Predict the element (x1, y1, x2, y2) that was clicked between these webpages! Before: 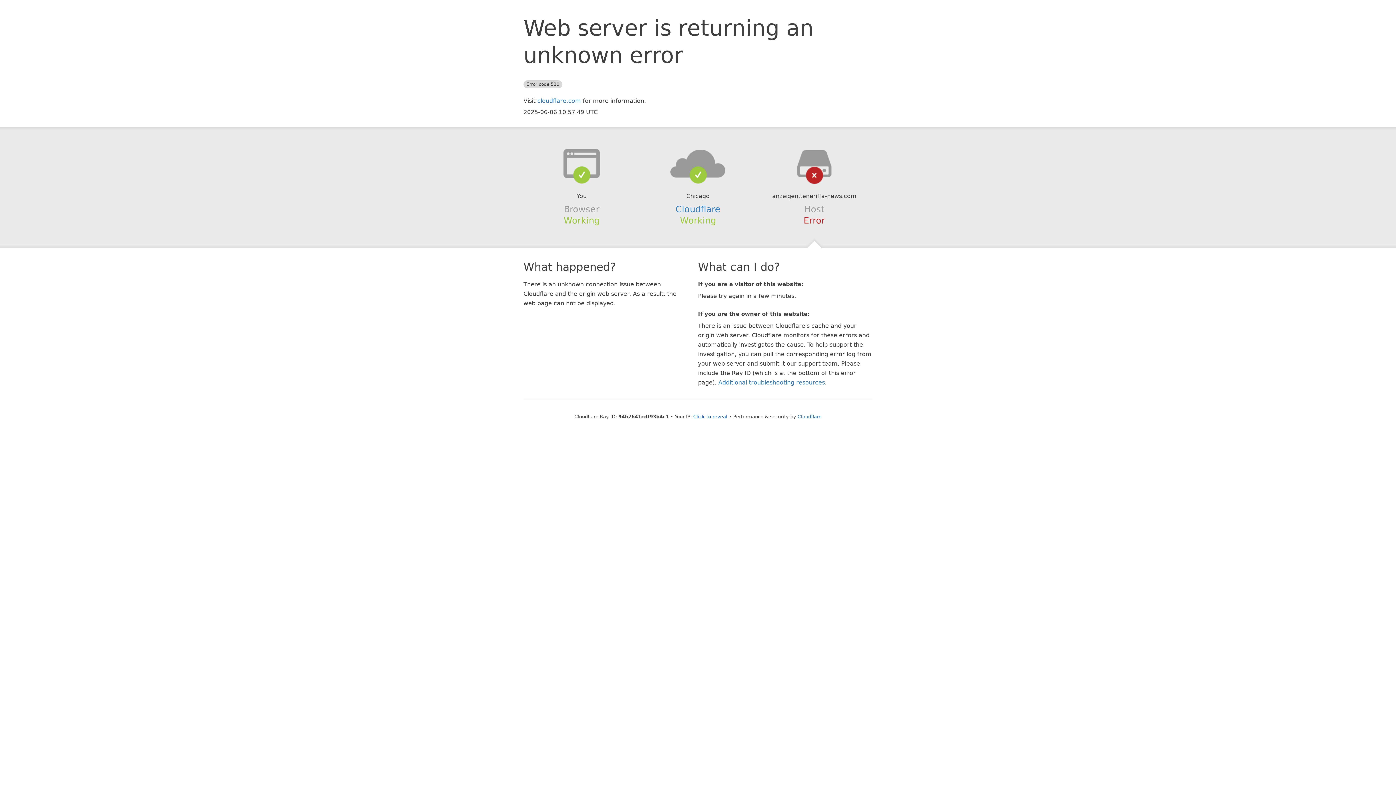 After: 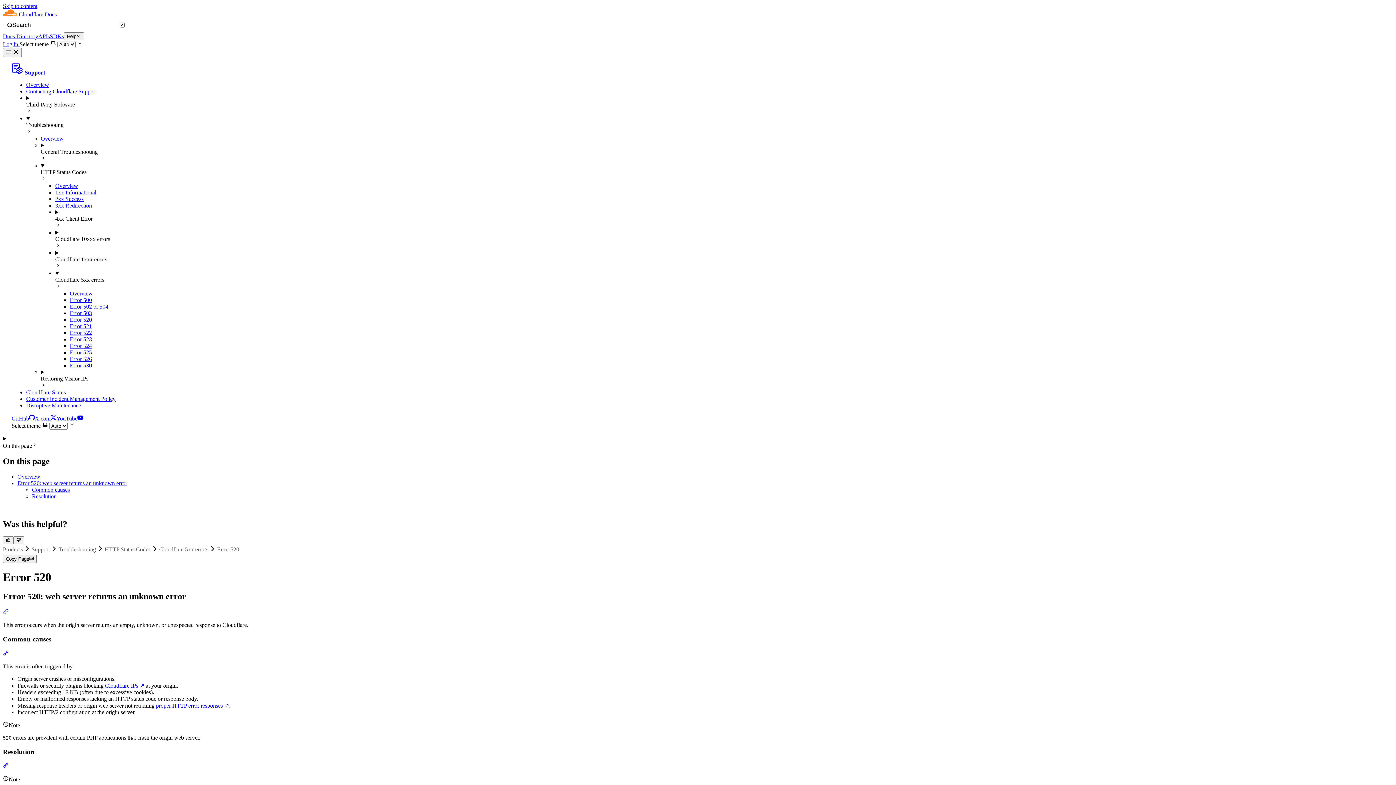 Action: label: Additional troubleshooting resources bbox: (718, 379, 825, 386)